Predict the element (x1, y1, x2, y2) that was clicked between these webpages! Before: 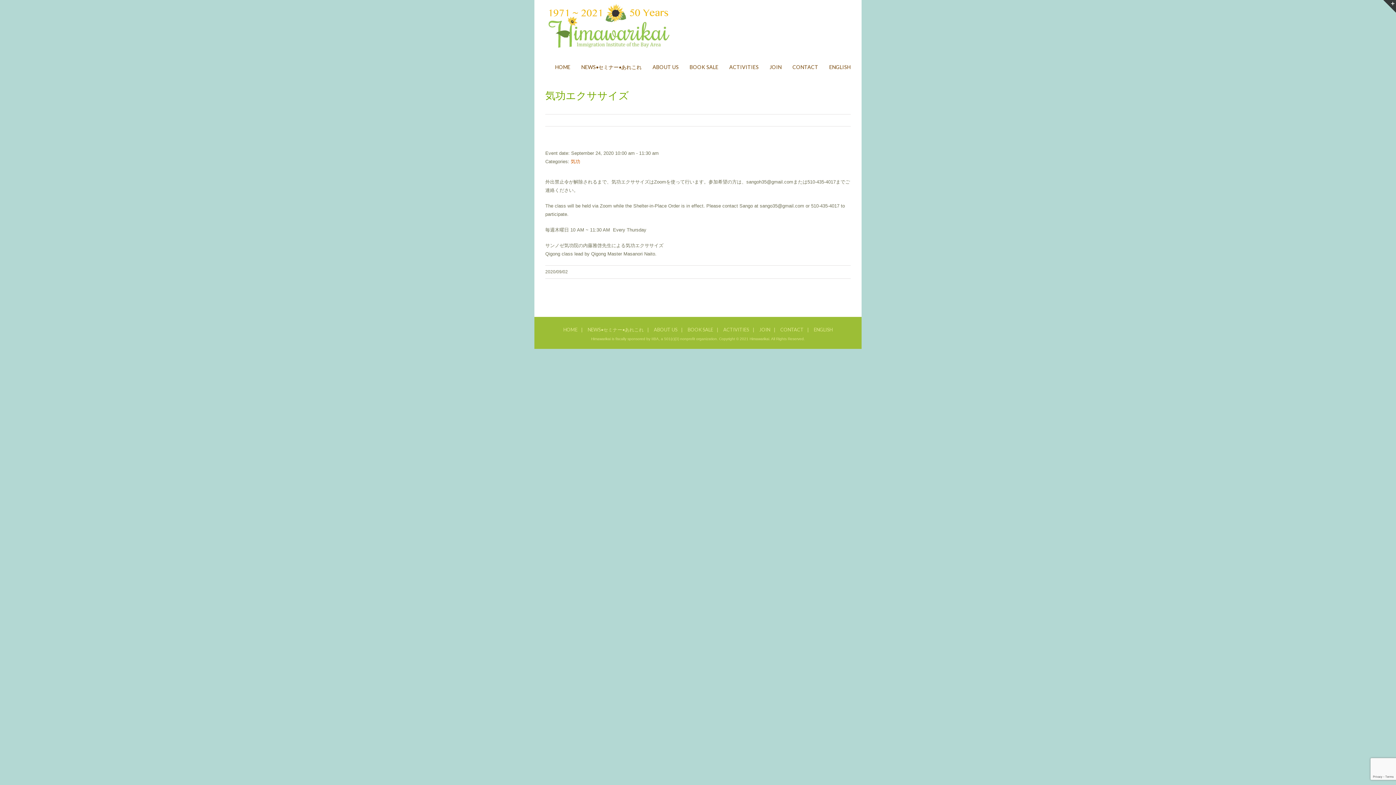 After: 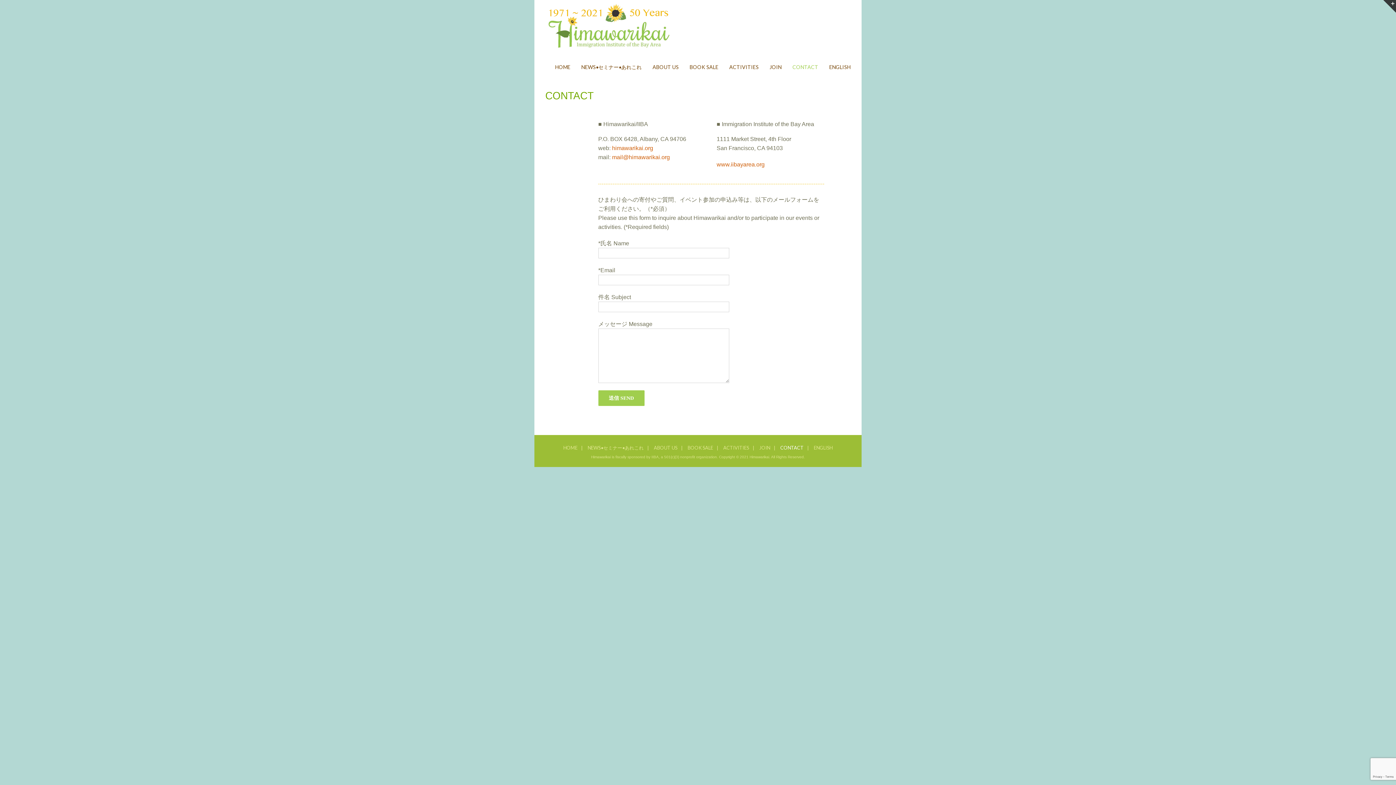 Action: label: CONTACT bbox: (780, 325, 812, 334)